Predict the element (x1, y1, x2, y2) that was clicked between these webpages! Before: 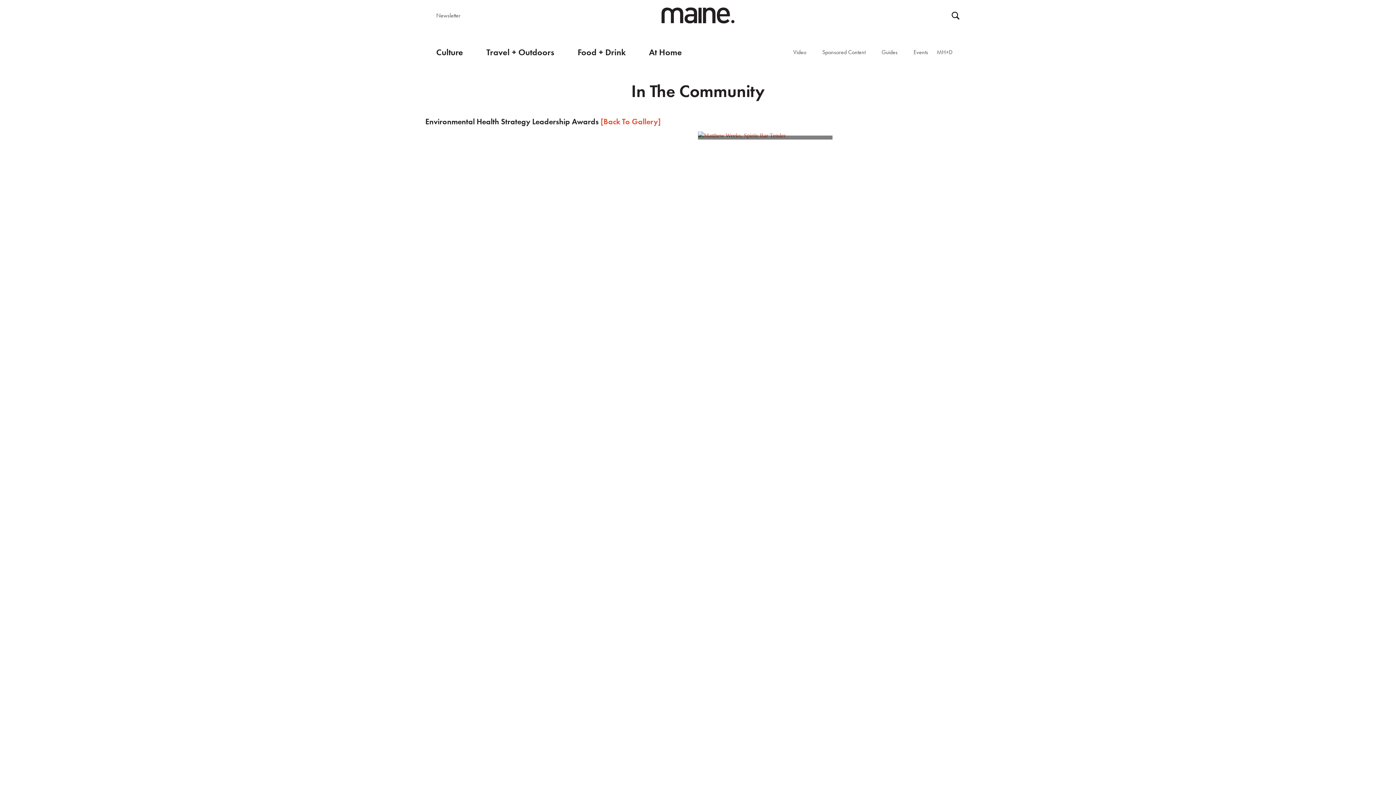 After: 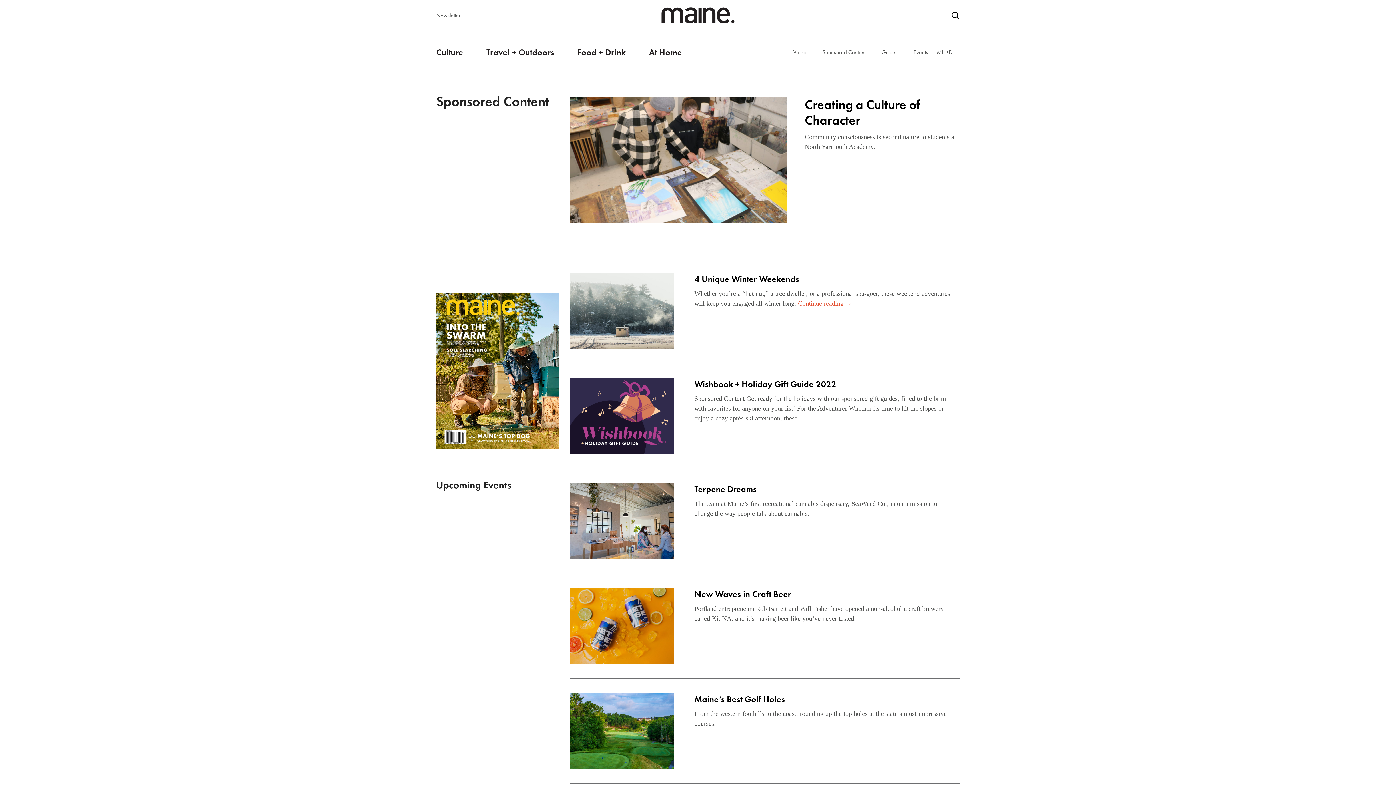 Action: bbox: (815, 45, 873, 58) label: Sponsored Content